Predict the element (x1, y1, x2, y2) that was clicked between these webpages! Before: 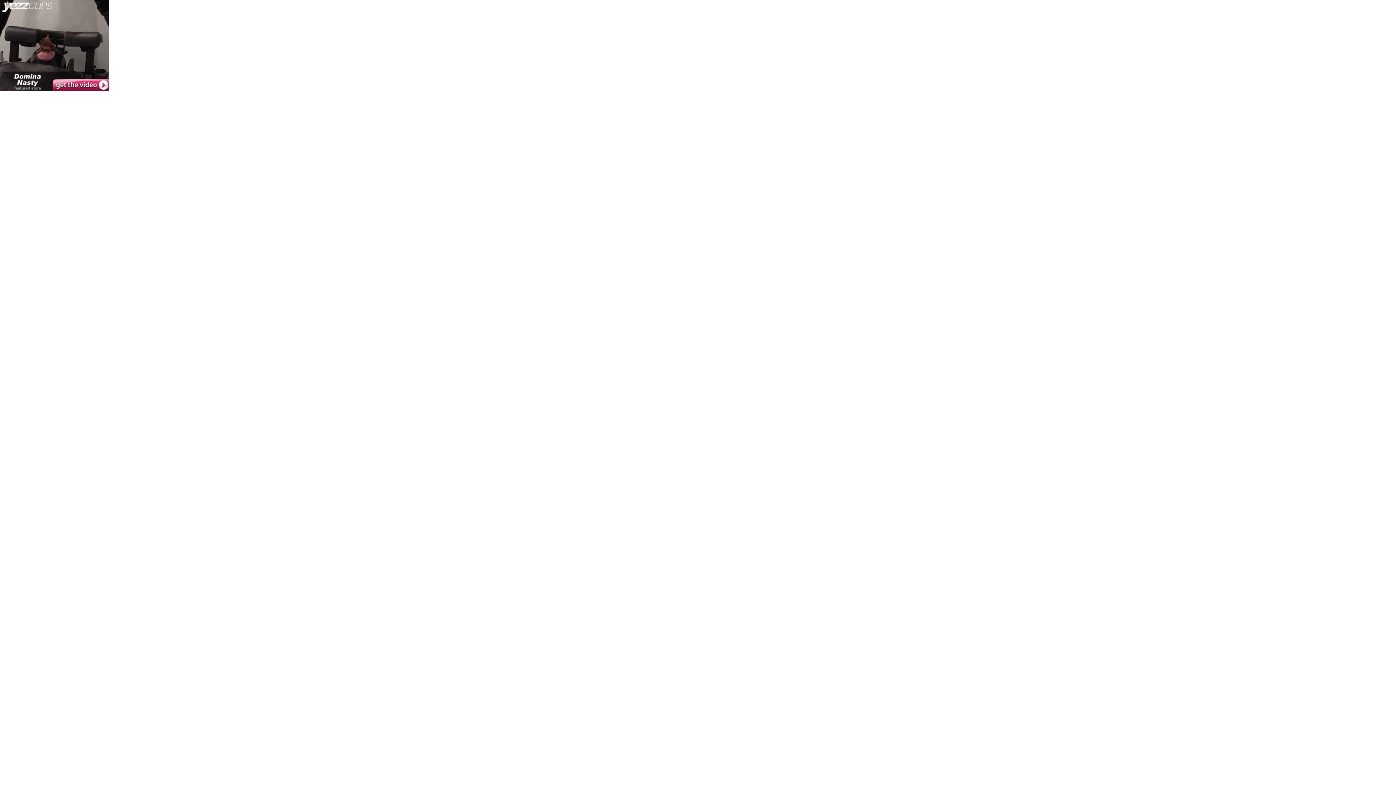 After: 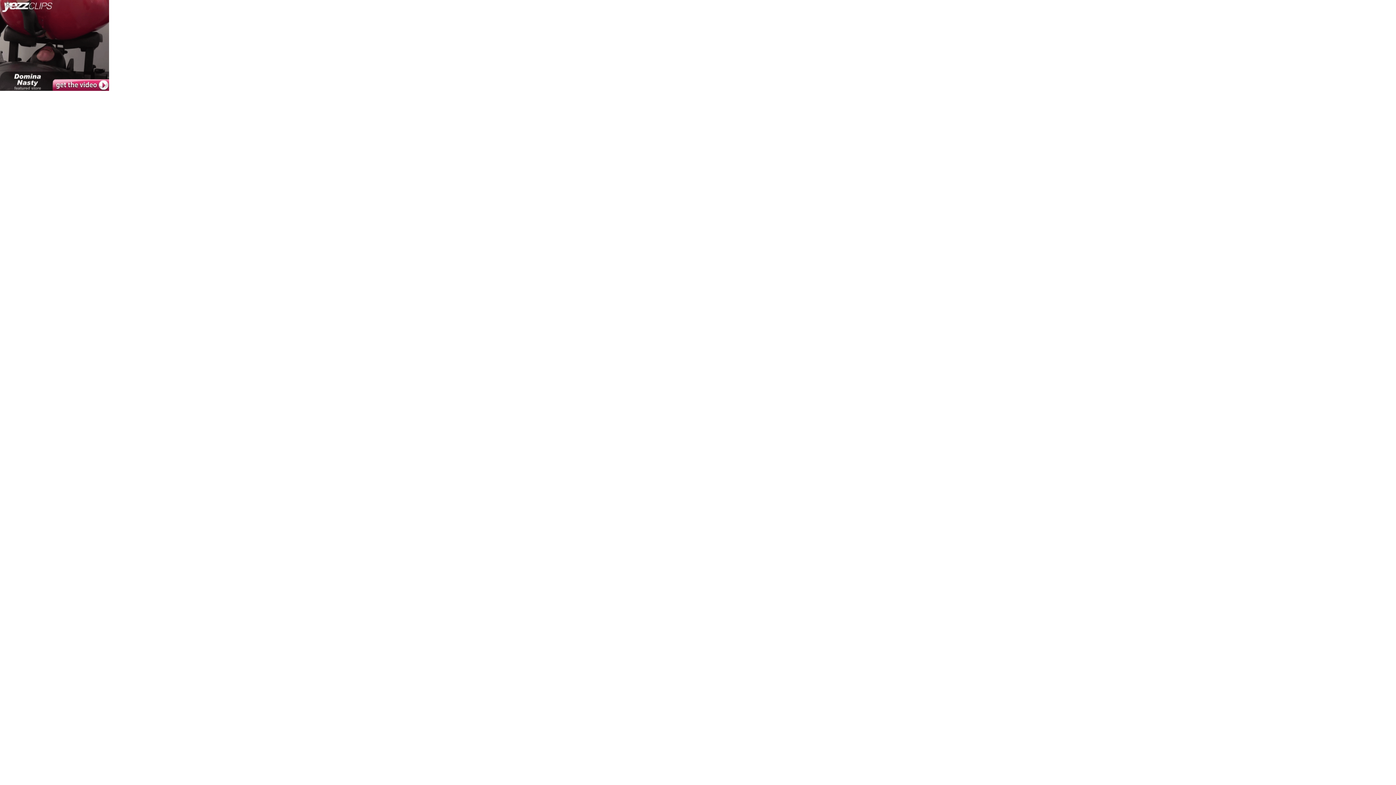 Action: bbox: (0, 85, 109, 92)